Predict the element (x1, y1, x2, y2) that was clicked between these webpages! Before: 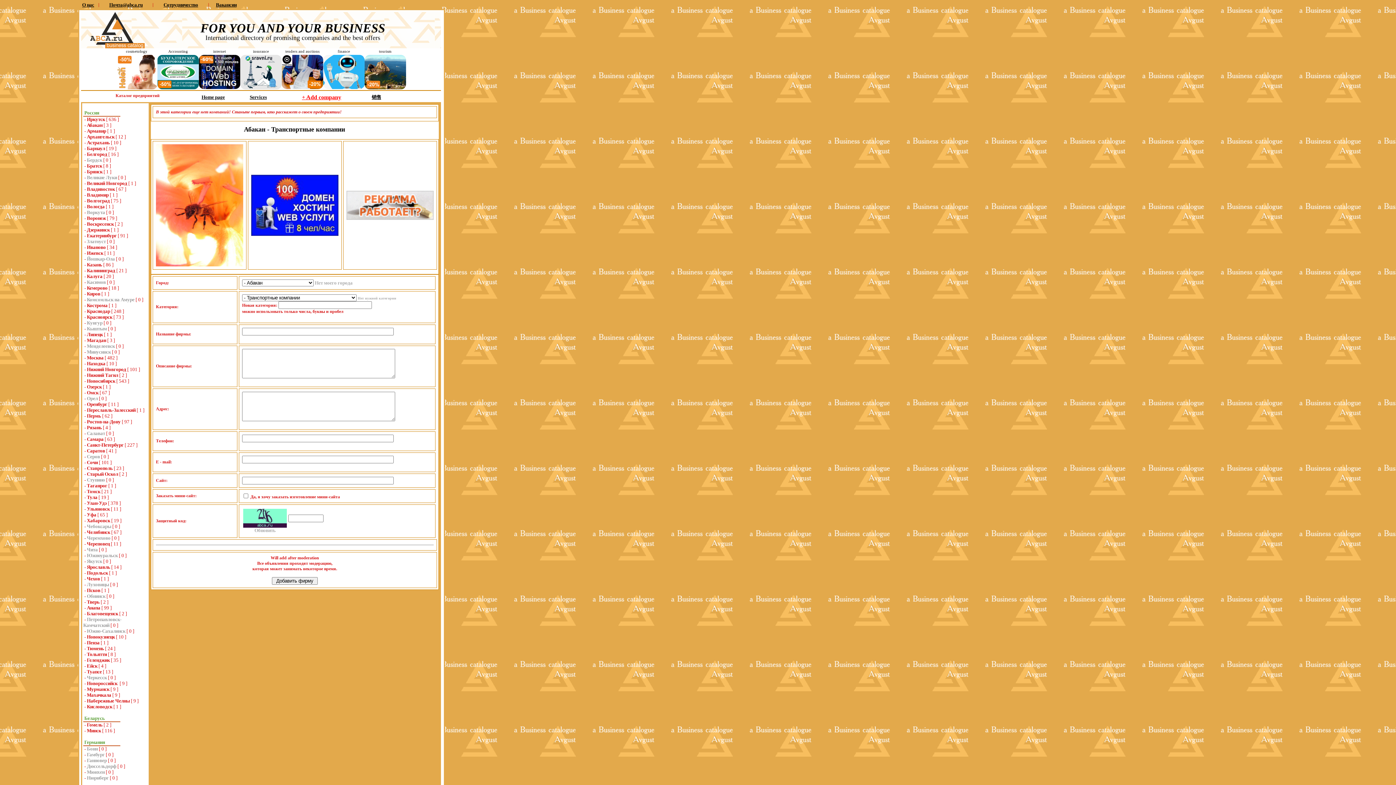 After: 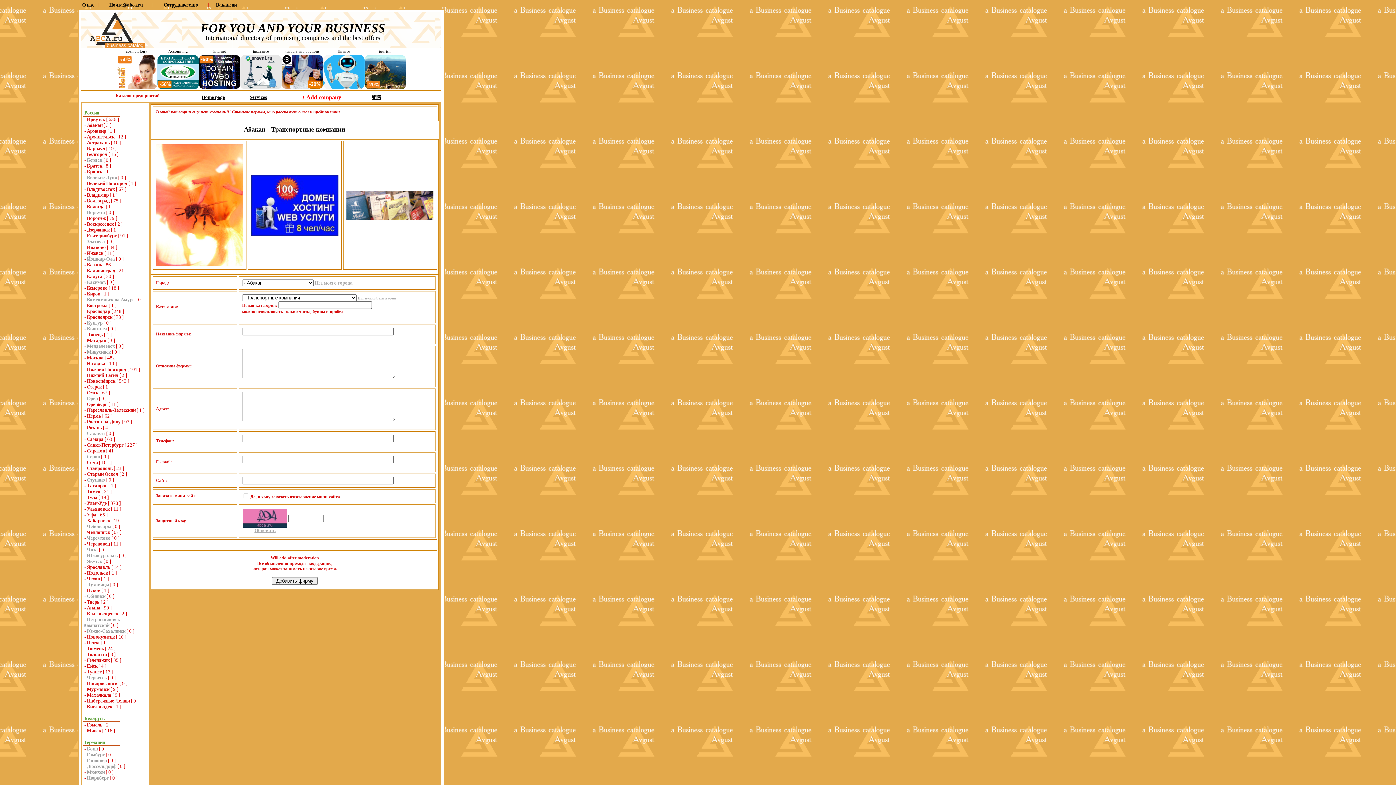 Action: label: Обновить bbox: (254, 528, 275, 533)